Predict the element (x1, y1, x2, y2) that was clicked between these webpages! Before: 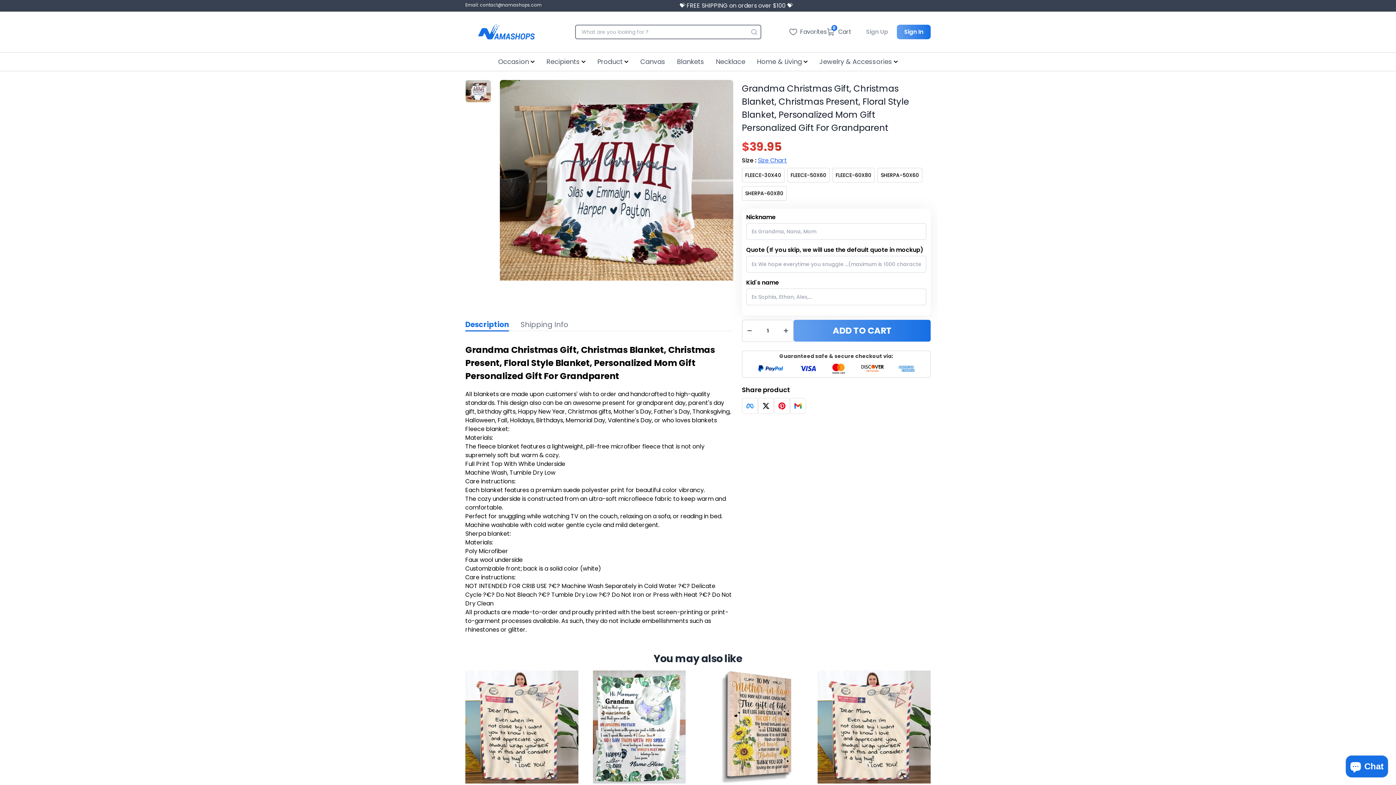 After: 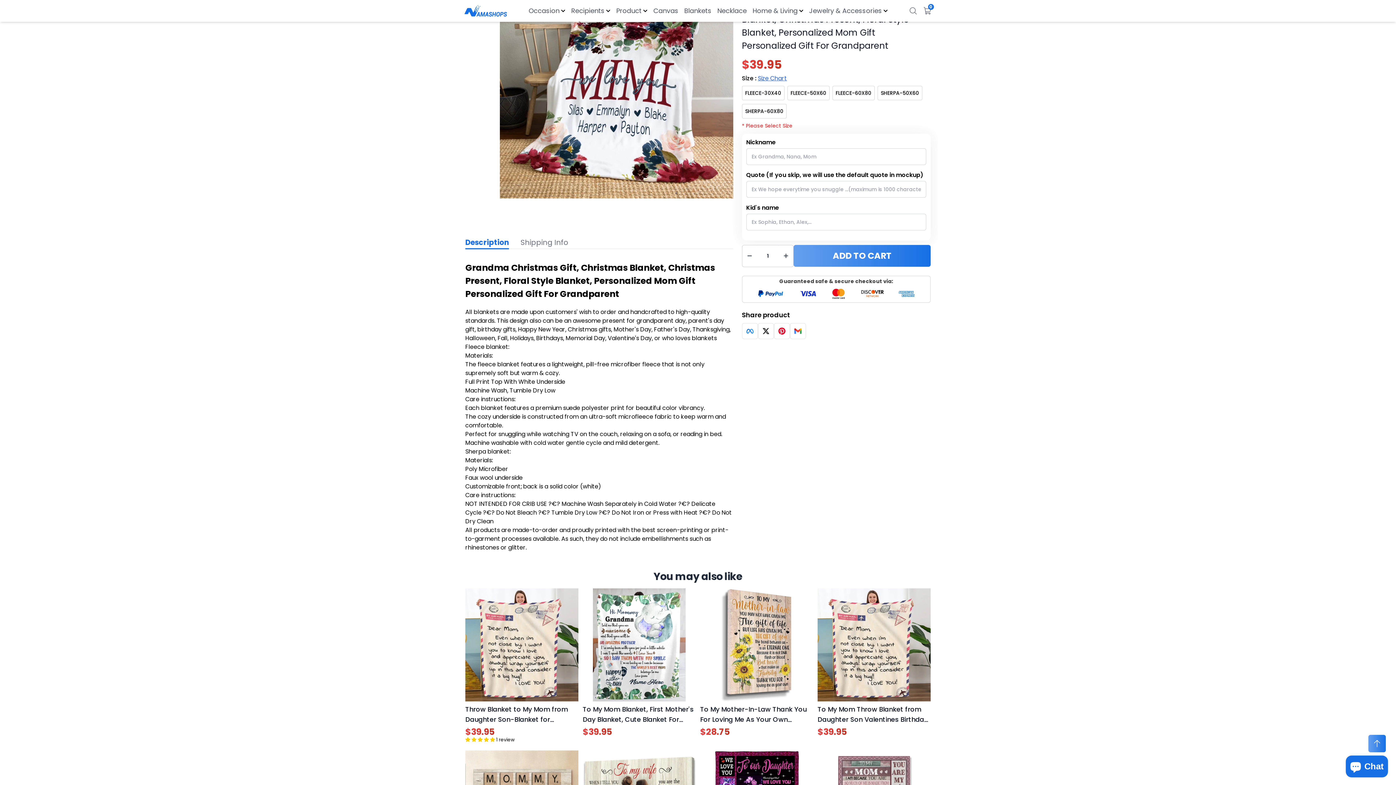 Action: label: ADD TO CART bbox: (793, 320, 930, 341)